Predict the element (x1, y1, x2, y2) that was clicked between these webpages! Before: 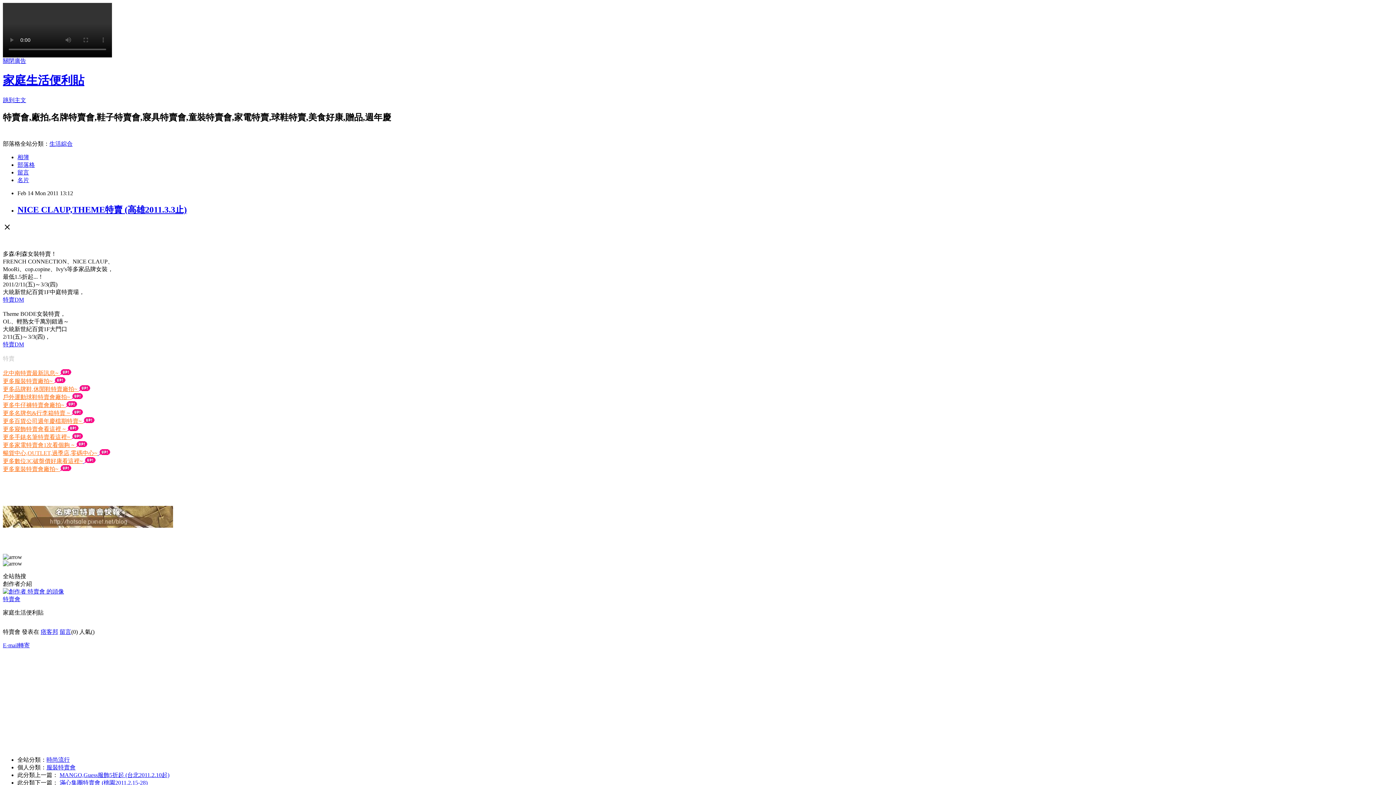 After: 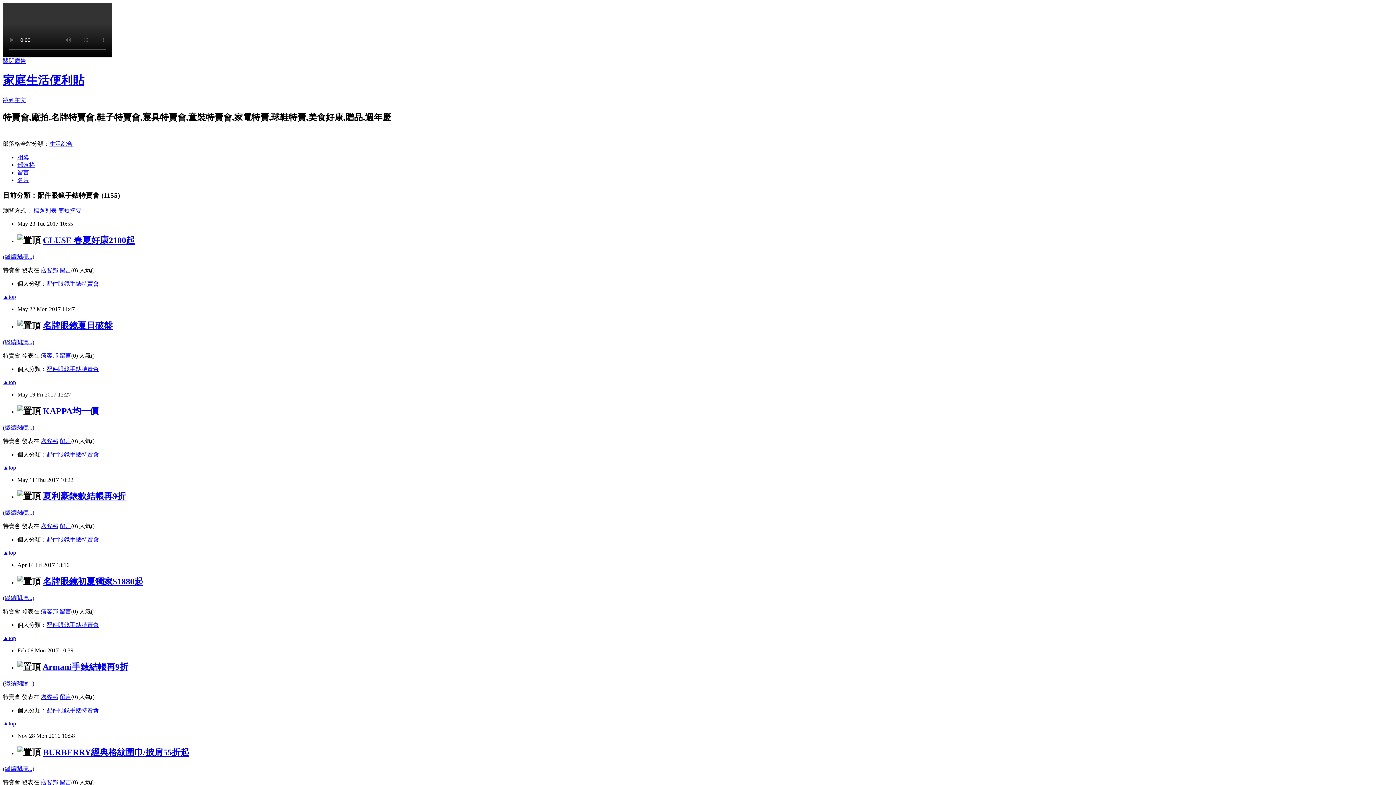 Action: label: 更多手錶名筆特賣看這裡~  bbox: (2, 434, 71, 440)